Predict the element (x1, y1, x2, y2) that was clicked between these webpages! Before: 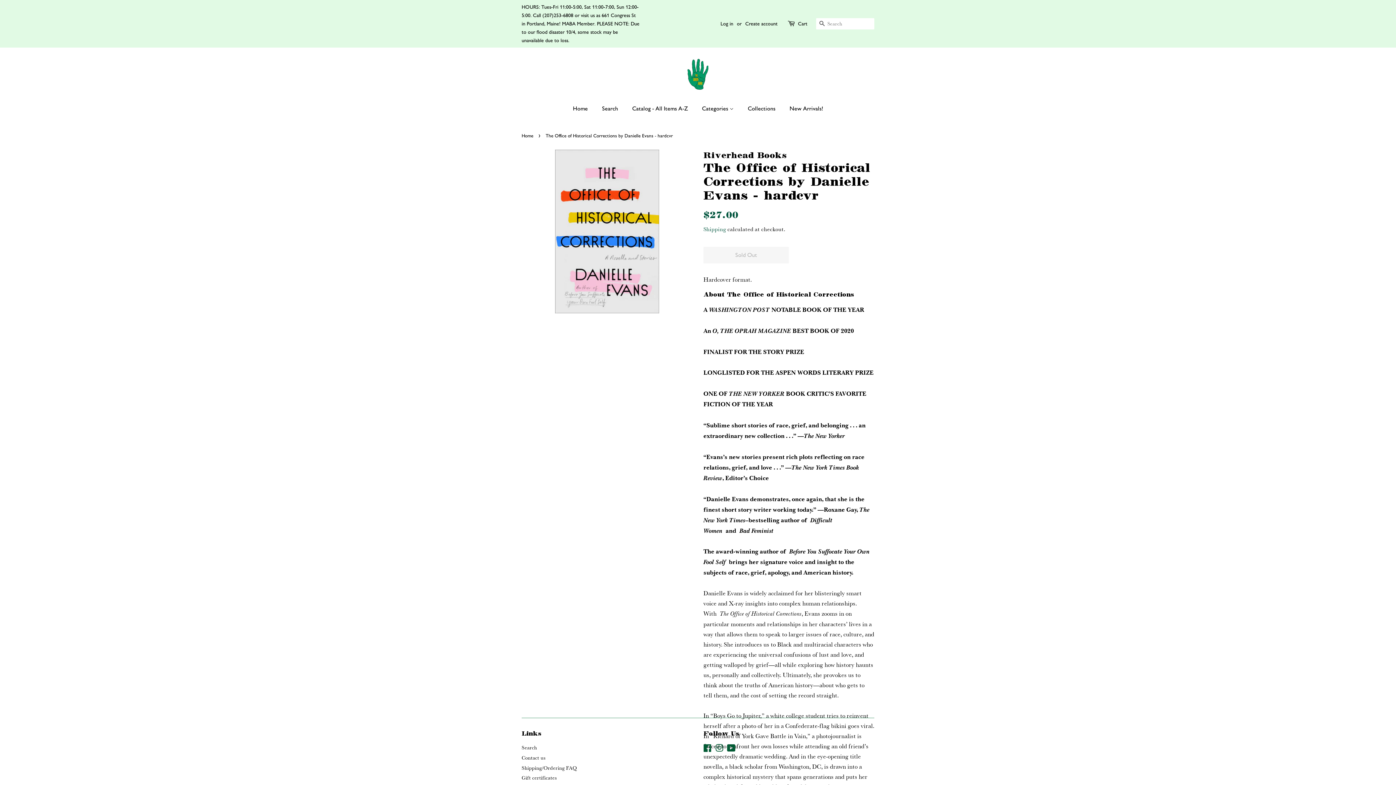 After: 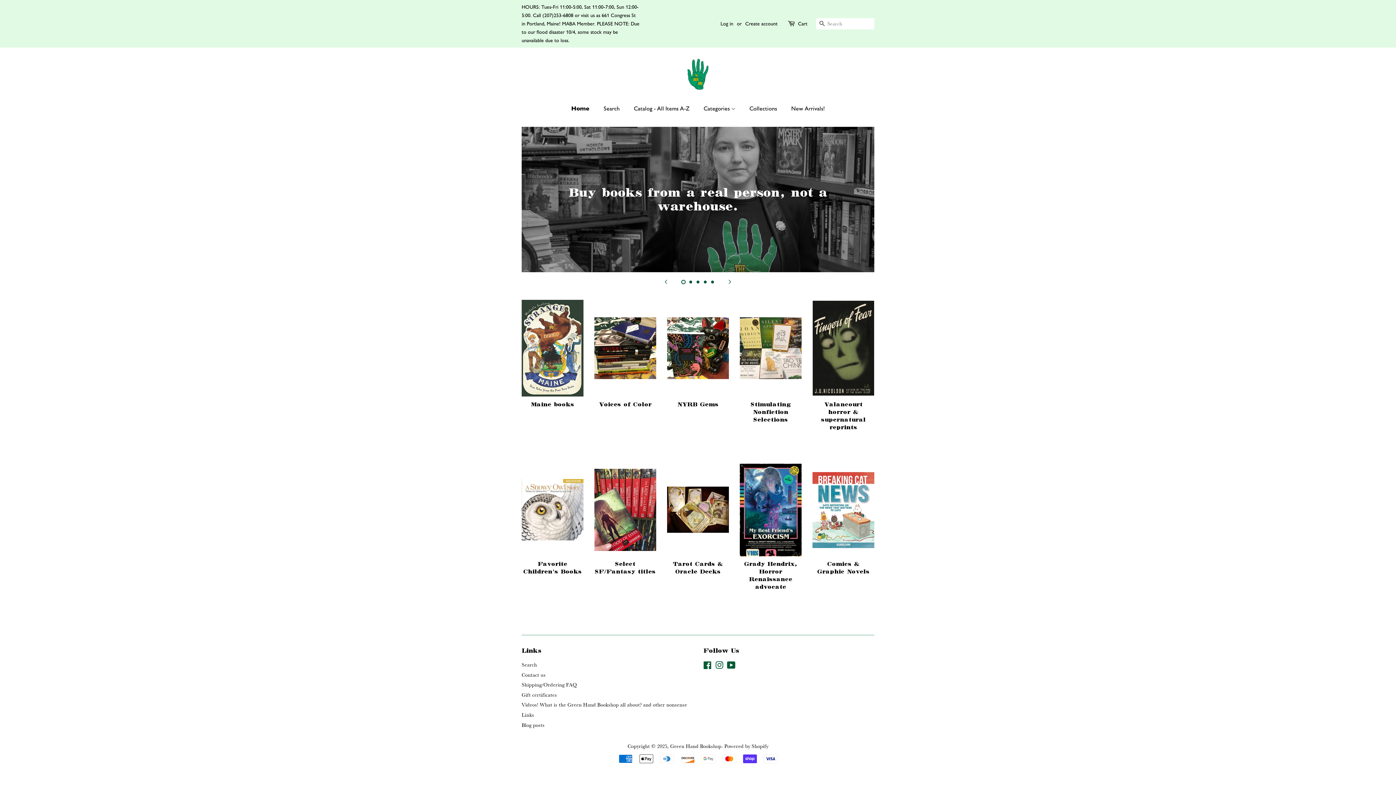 Action: bbox: (687, 58, 709, 90)